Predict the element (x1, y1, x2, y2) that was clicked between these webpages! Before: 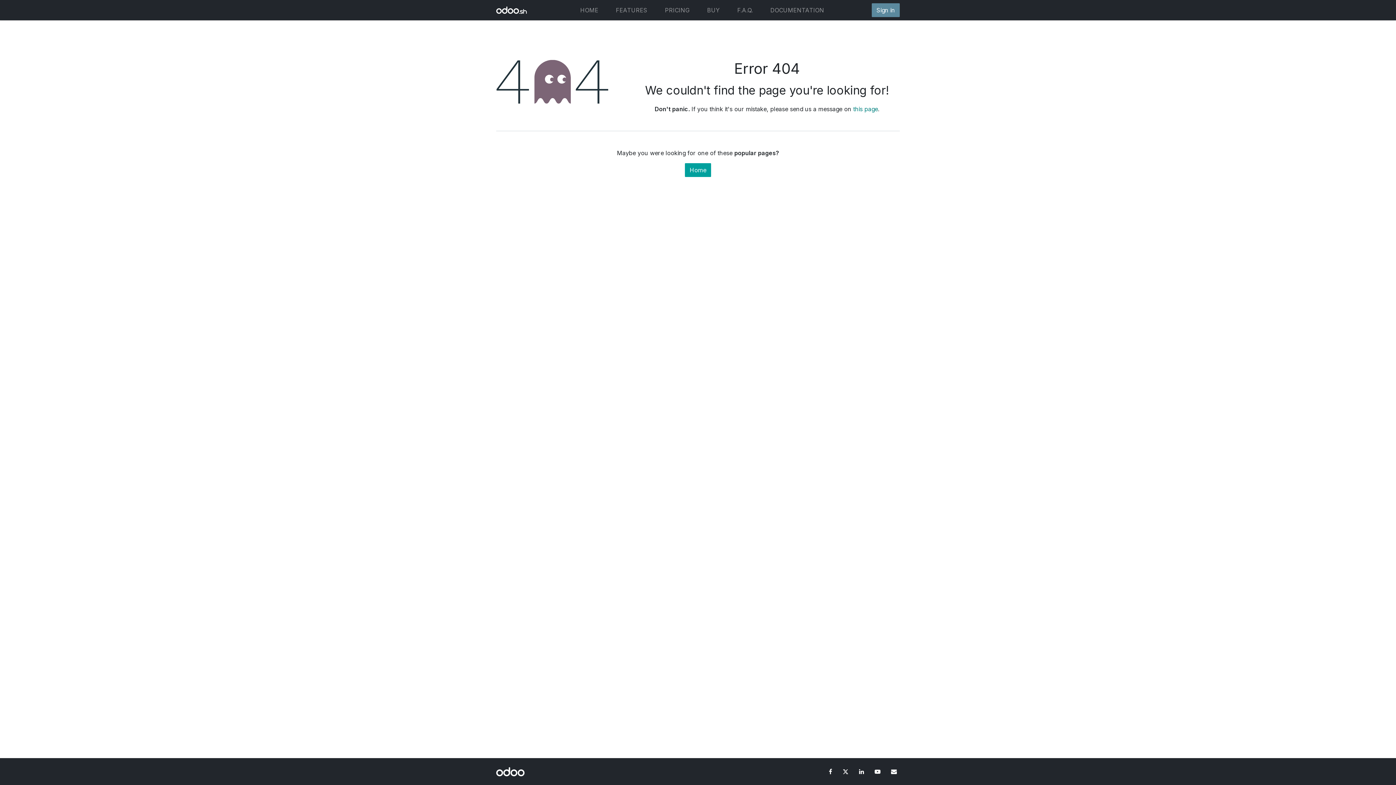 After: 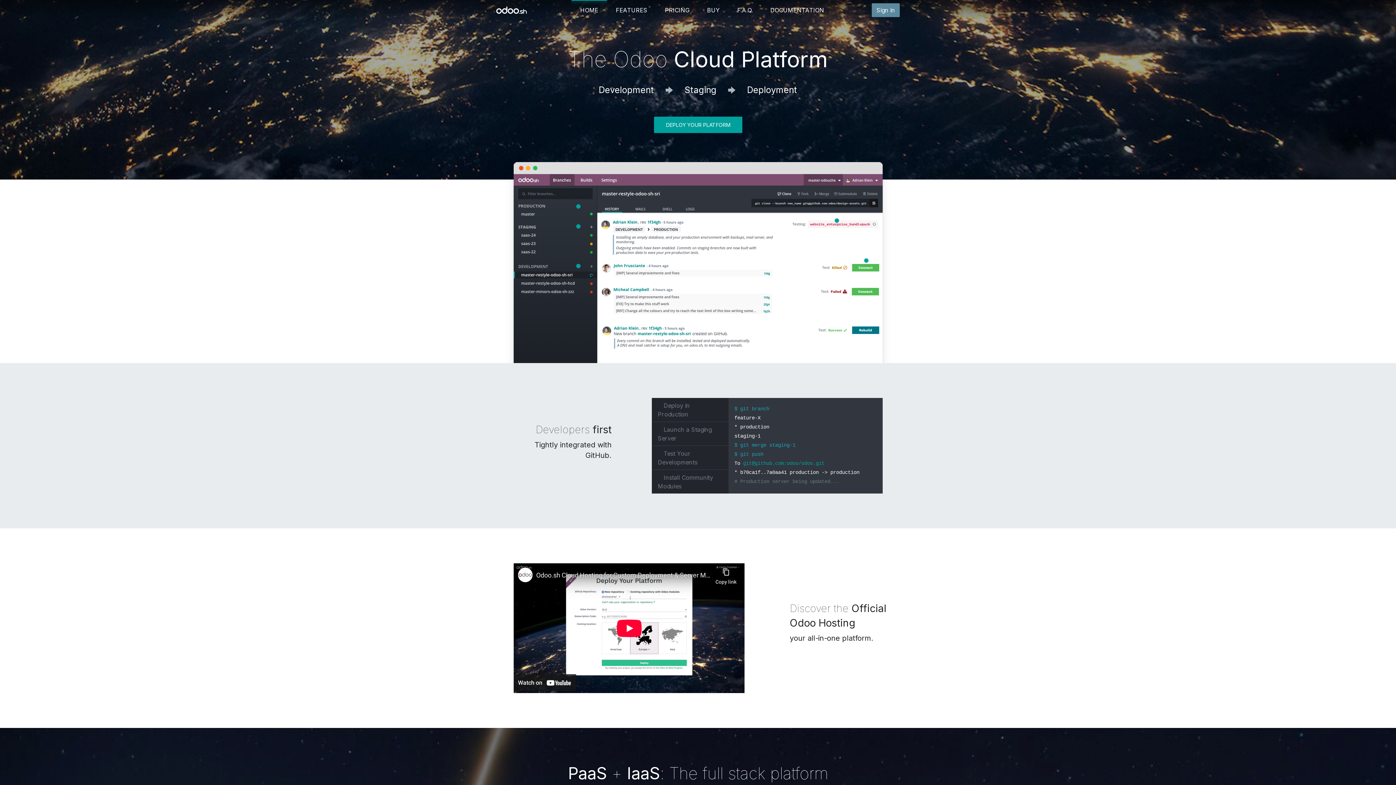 Action: bbox: (496, 0, 526, 19)